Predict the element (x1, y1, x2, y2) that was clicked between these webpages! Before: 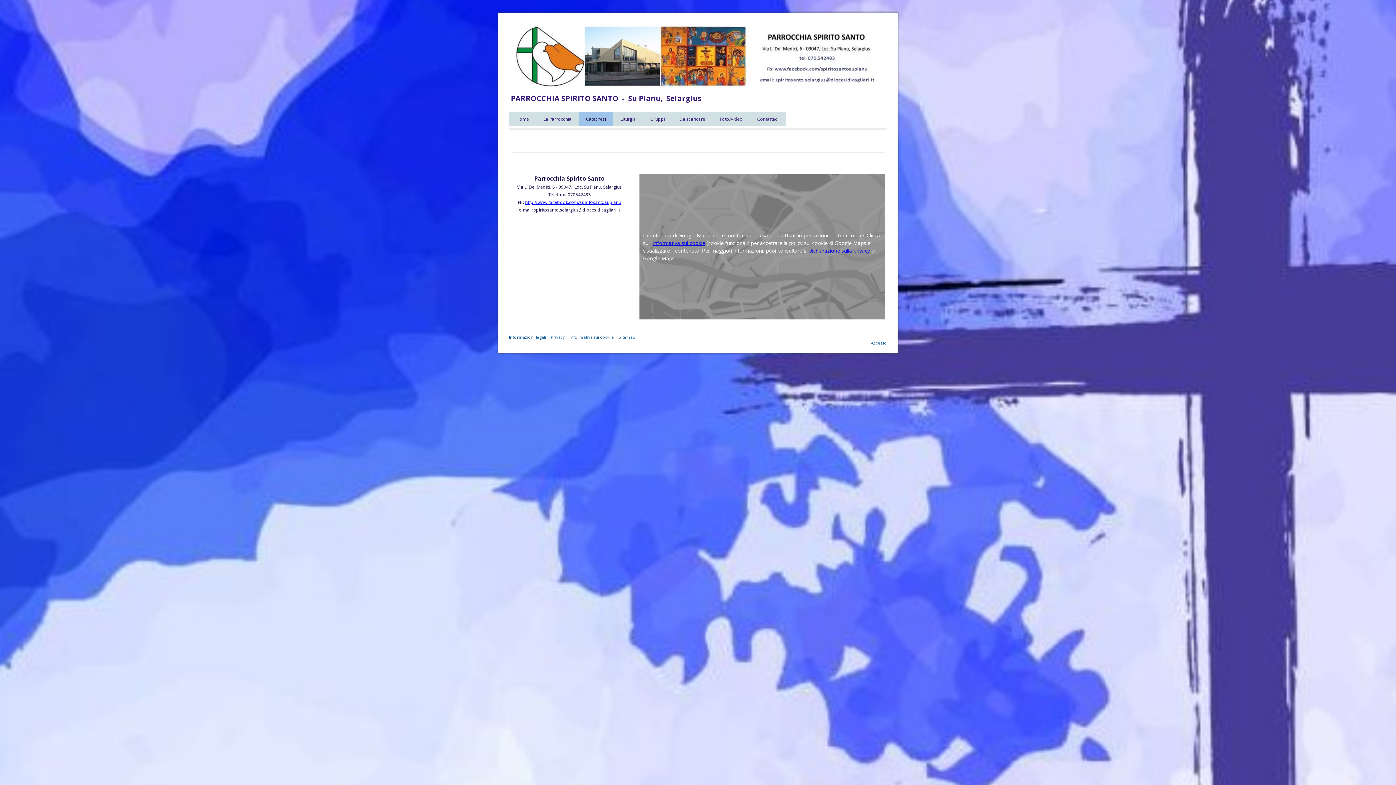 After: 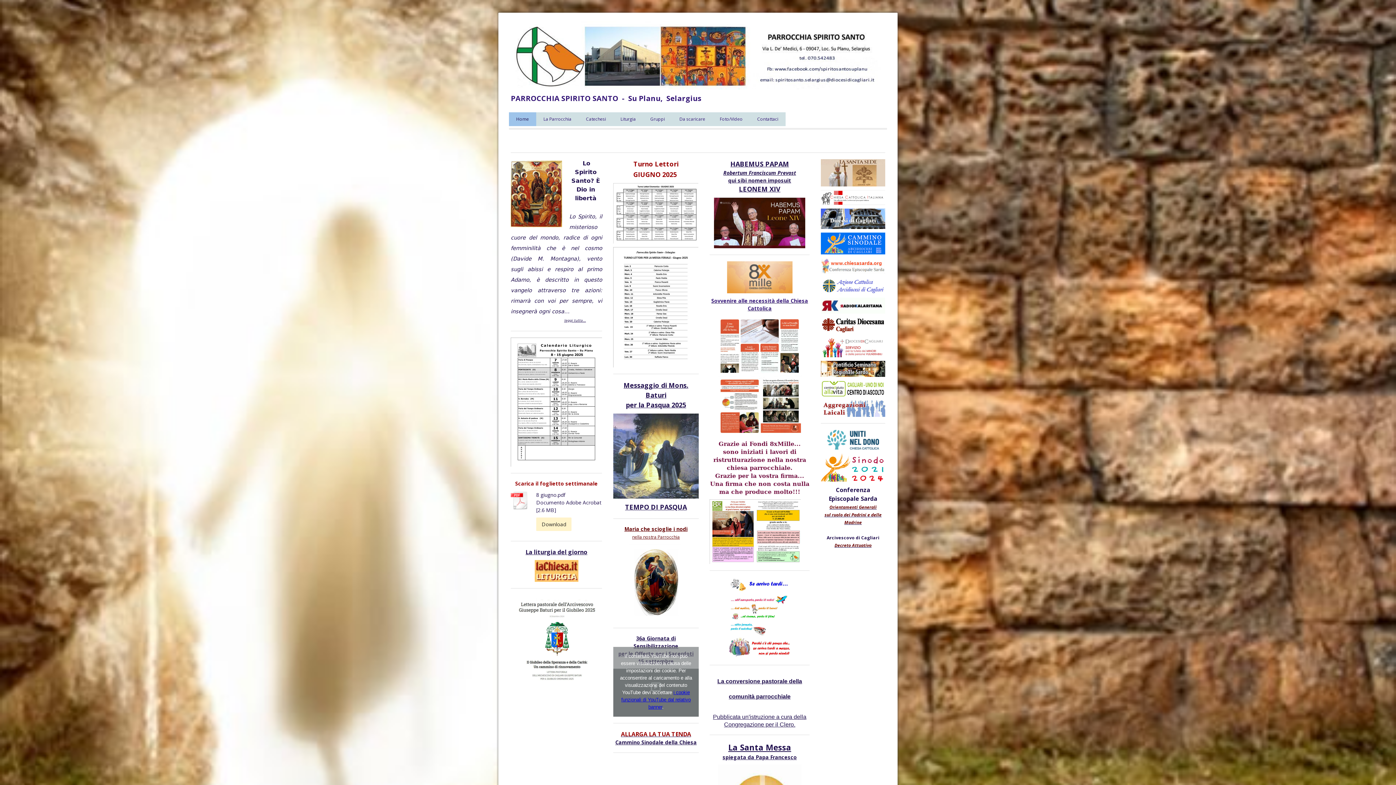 Action: bbox: (510, 93, 885, 104) label: PARROCCHIA SPIRITO SANTO  -  Su Planu,  Selargius